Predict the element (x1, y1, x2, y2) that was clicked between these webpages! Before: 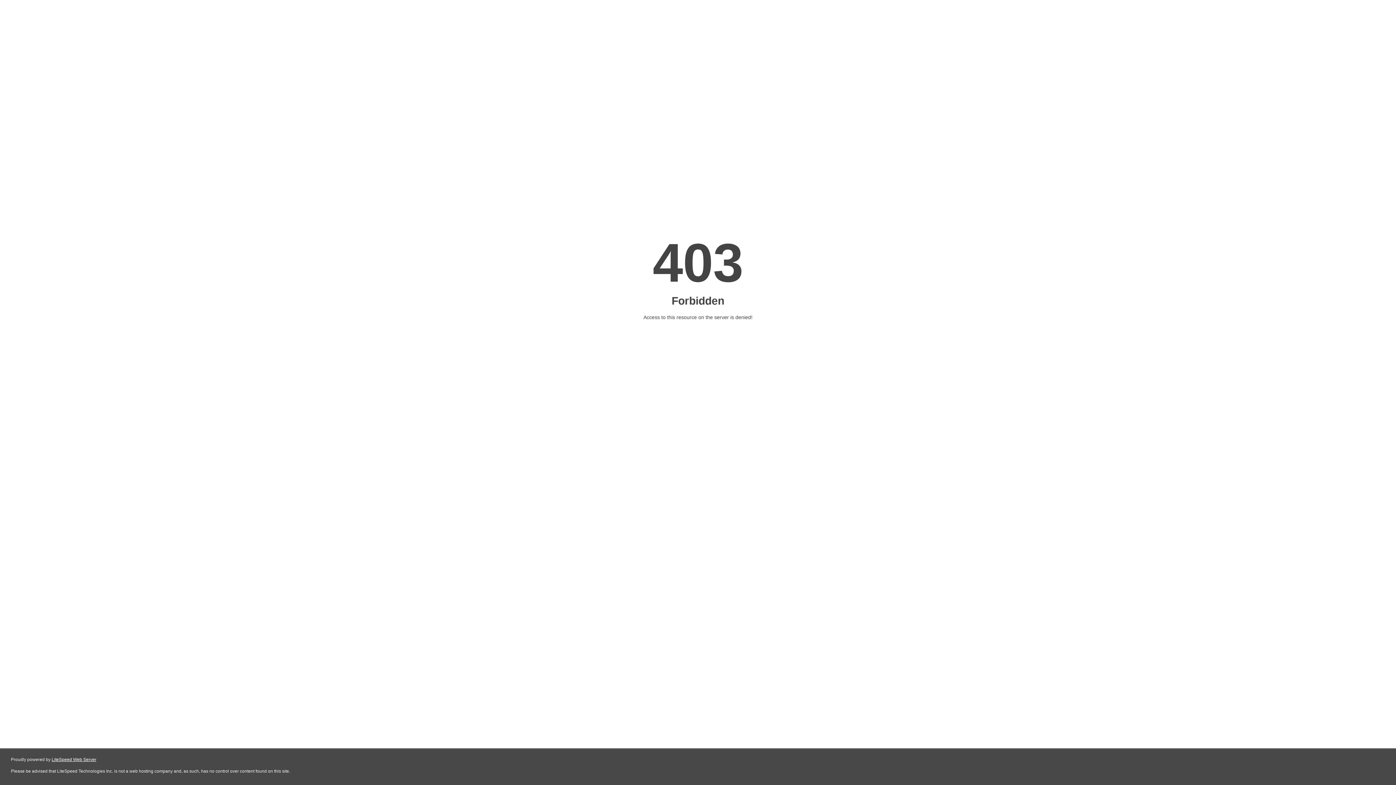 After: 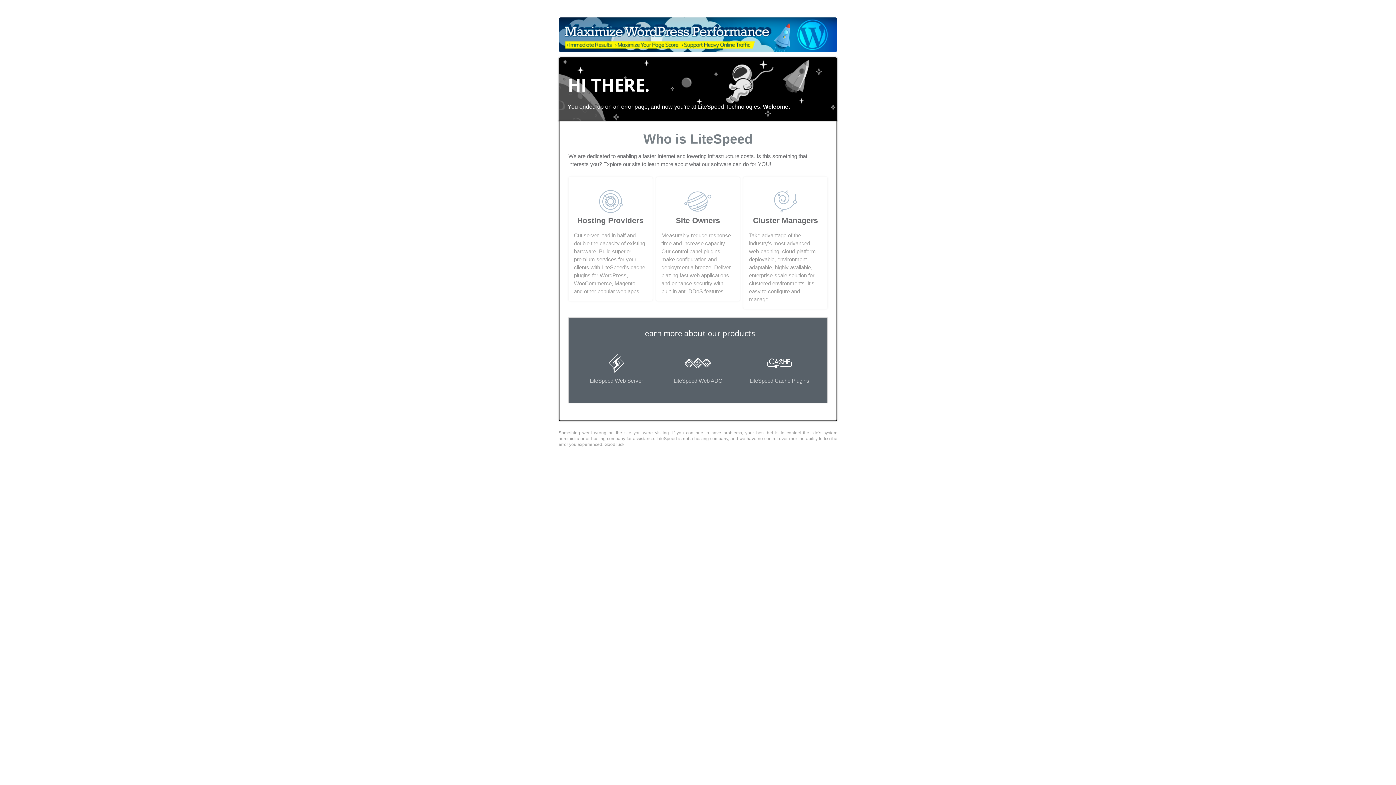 Action: label: LiteSpeed Web Server bbox: (51, 757, 96, 762)